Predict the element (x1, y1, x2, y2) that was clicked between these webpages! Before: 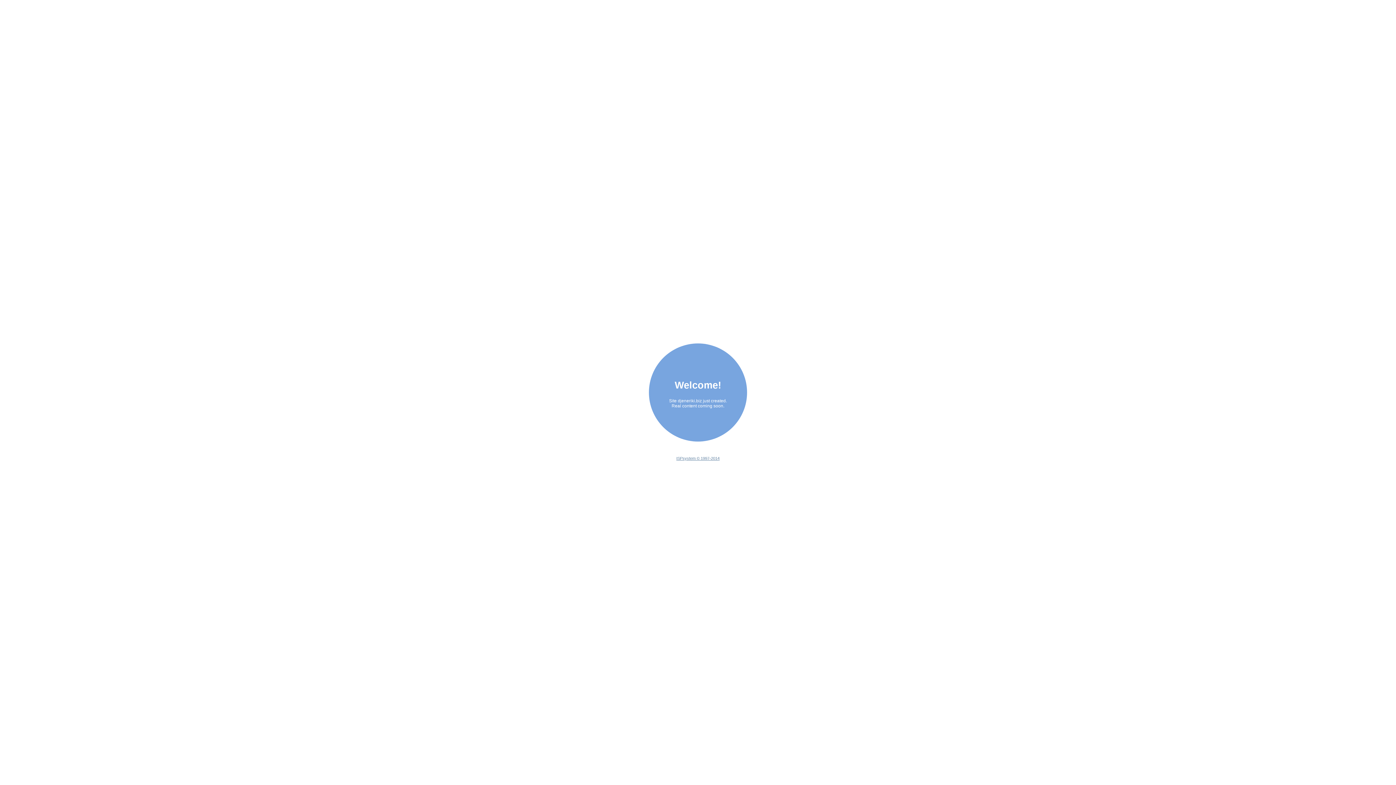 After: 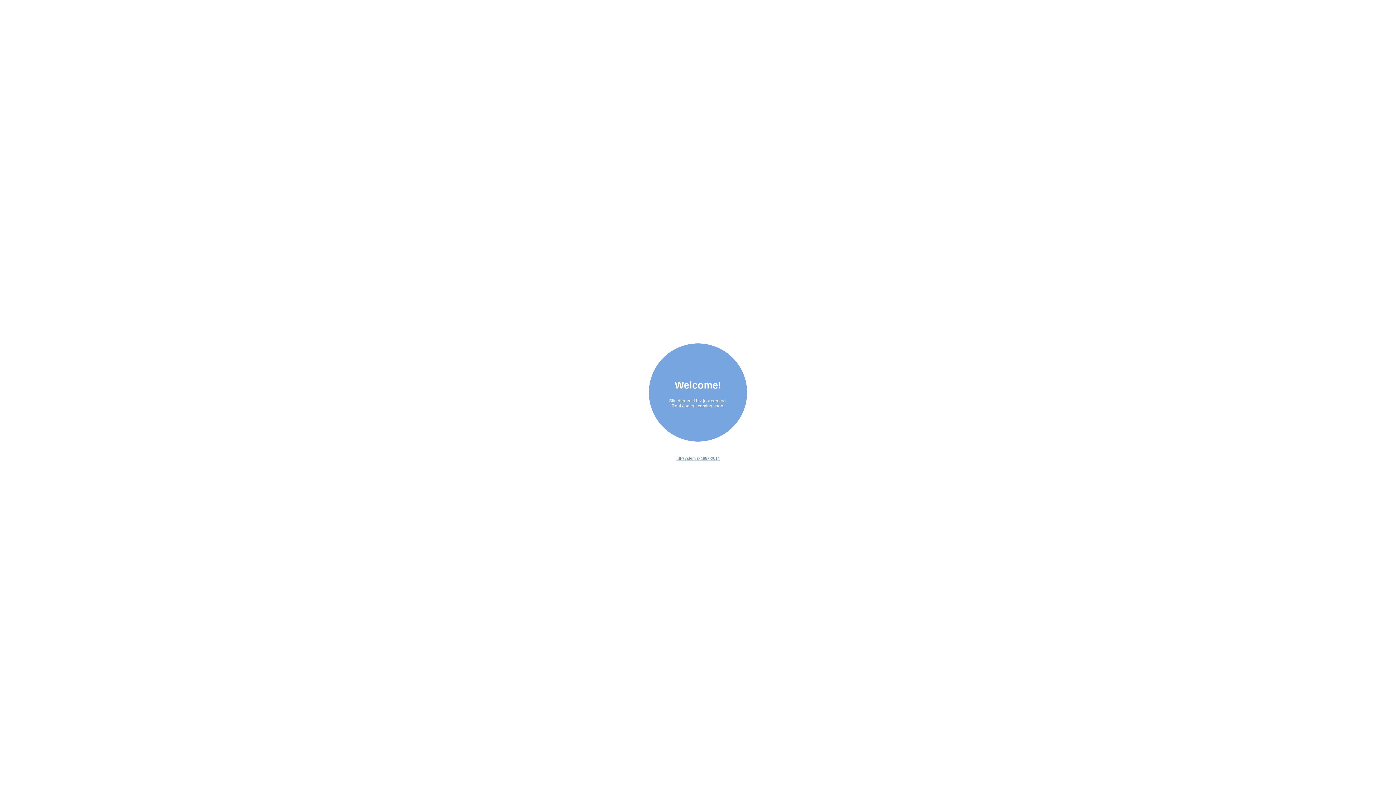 Action: label: ISPsystem © 1997-2014 bbox: (676, 456, 719, 460)